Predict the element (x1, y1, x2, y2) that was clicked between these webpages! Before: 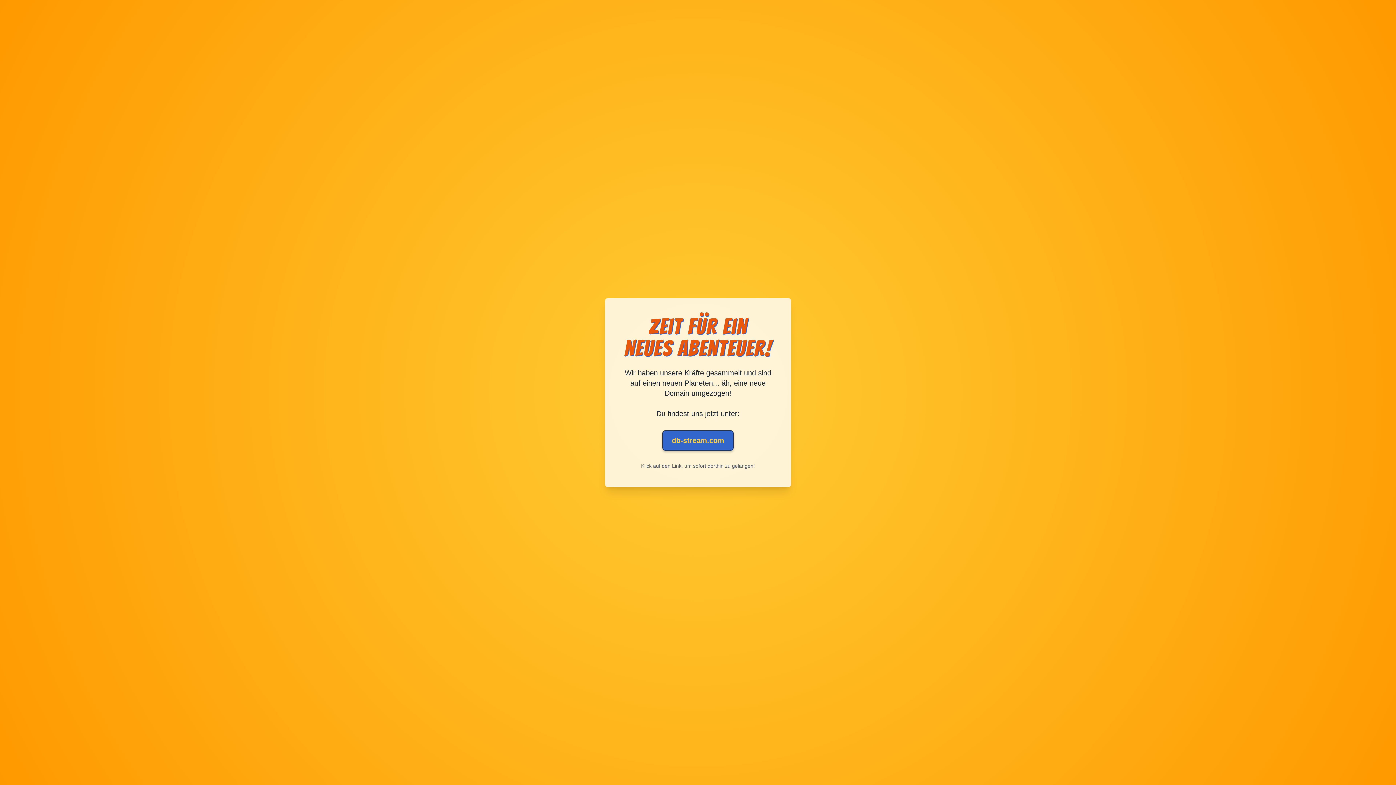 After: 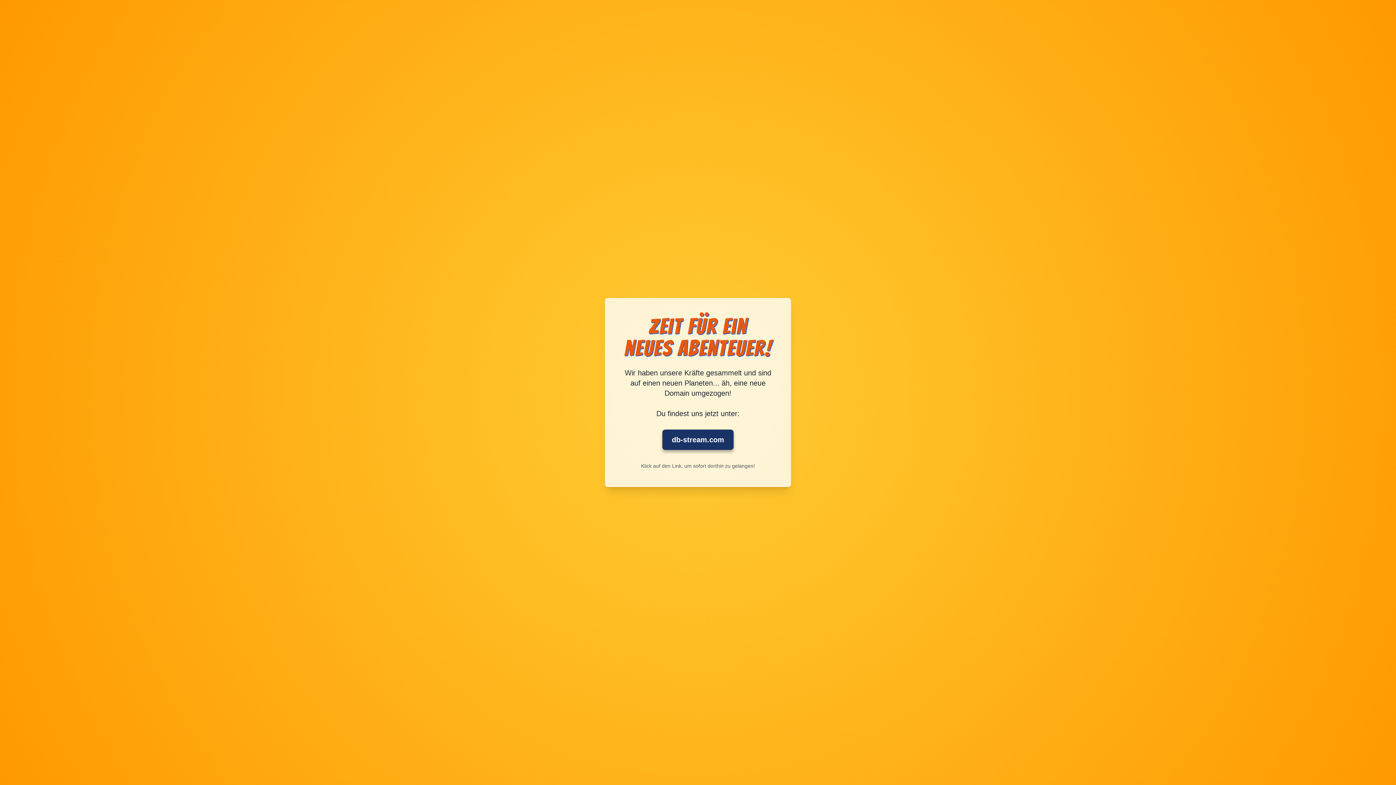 Action: bbox: (662, 430, 733, 450) label: db-stream.com